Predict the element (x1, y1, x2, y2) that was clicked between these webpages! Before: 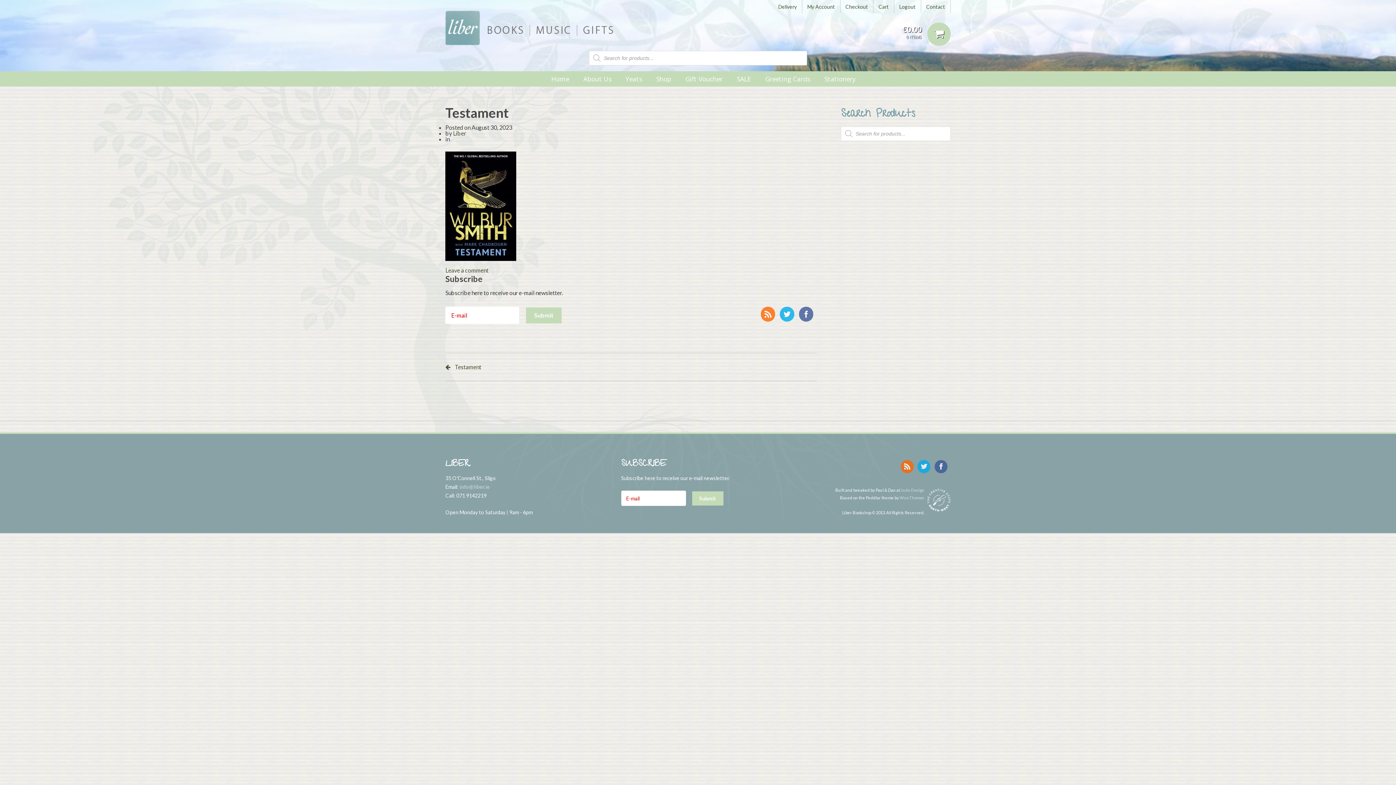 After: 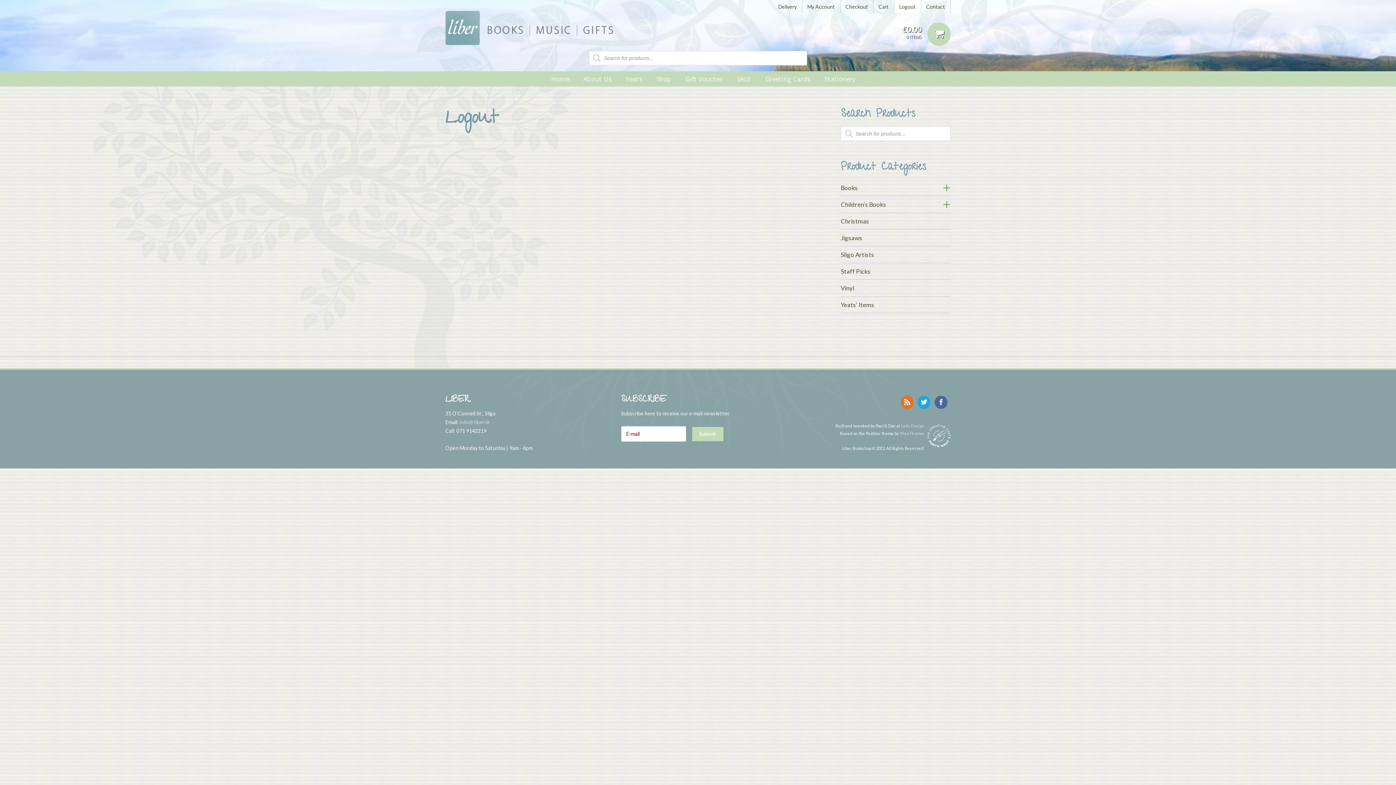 Action: bbox: (894, 0, 921, 13) label: Logout